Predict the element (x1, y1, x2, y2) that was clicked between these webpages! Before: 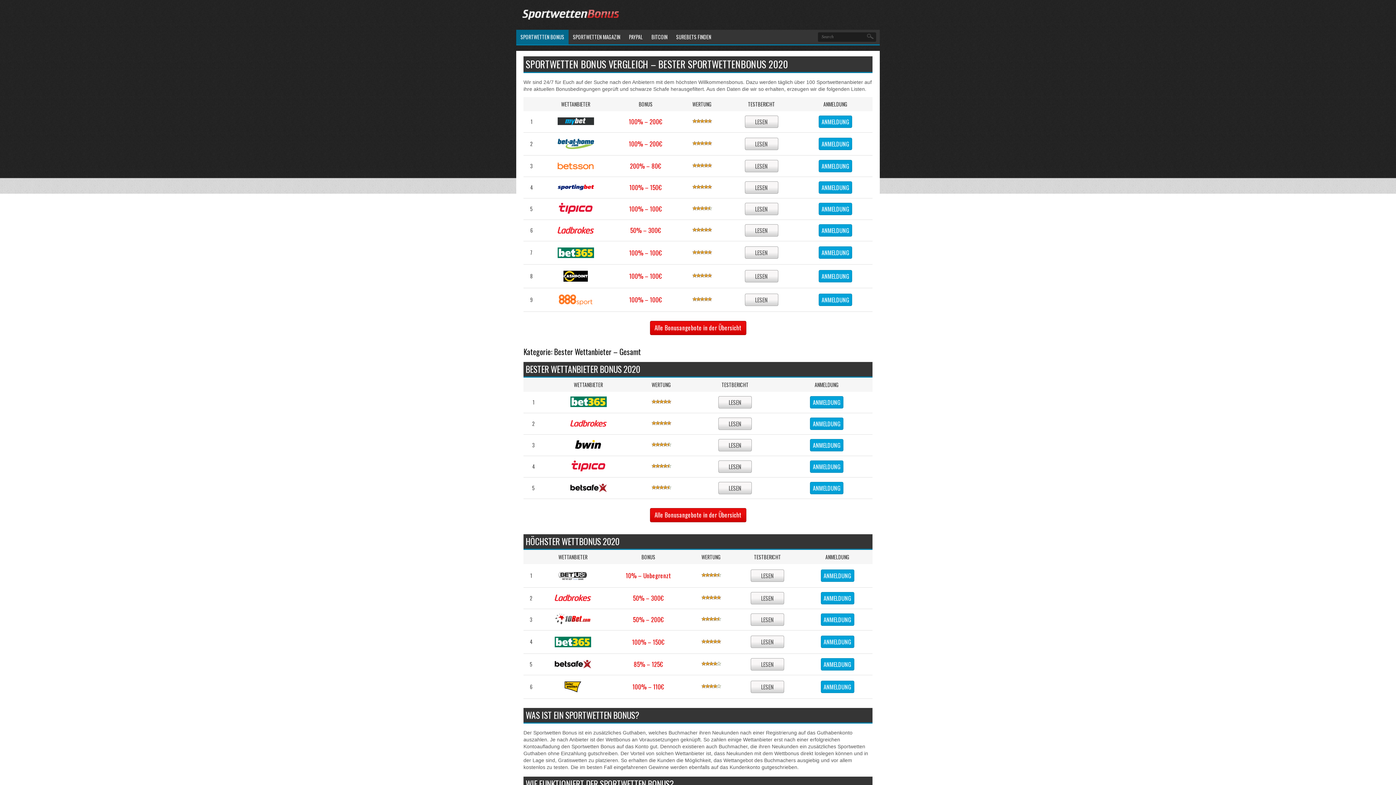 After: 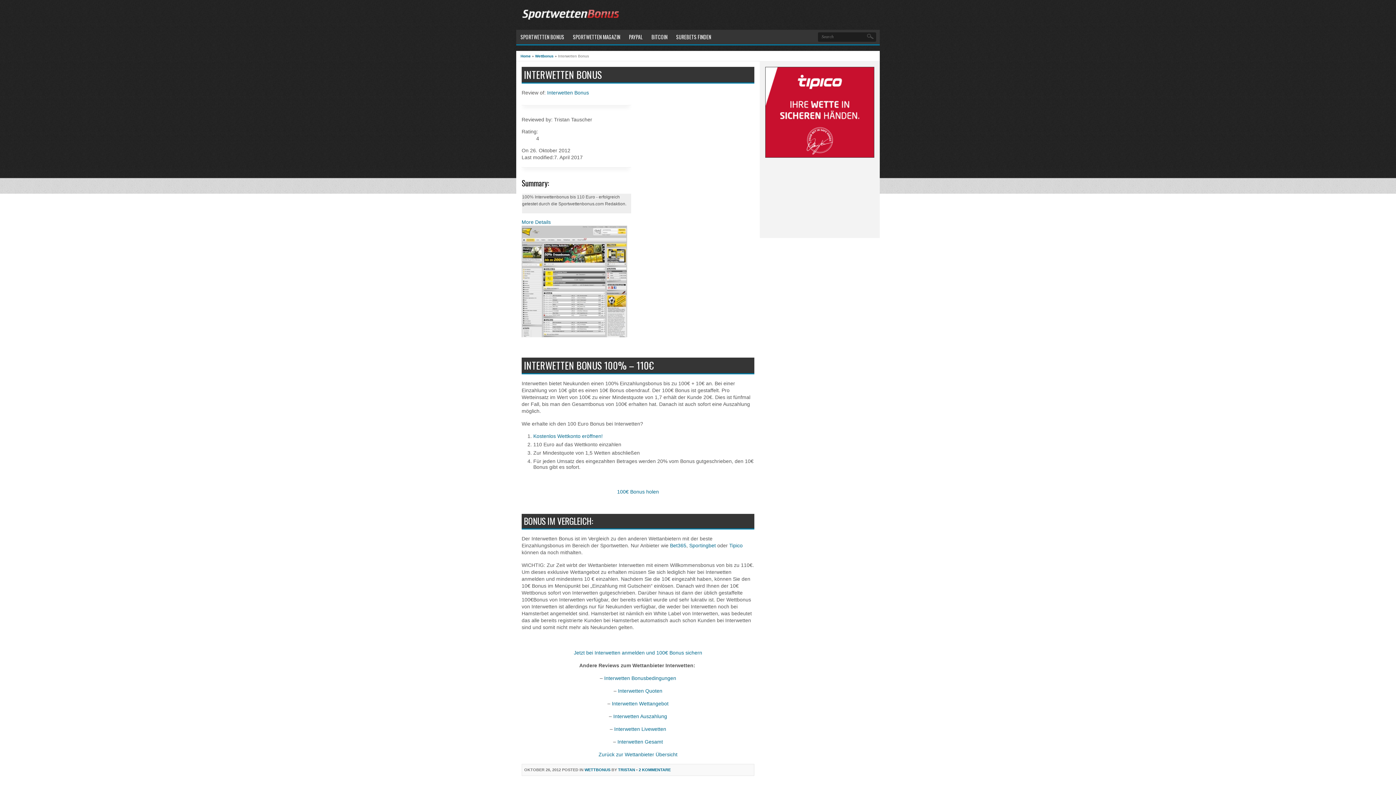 Action: bbox: (750, 680, 784, 693) label: LESEN